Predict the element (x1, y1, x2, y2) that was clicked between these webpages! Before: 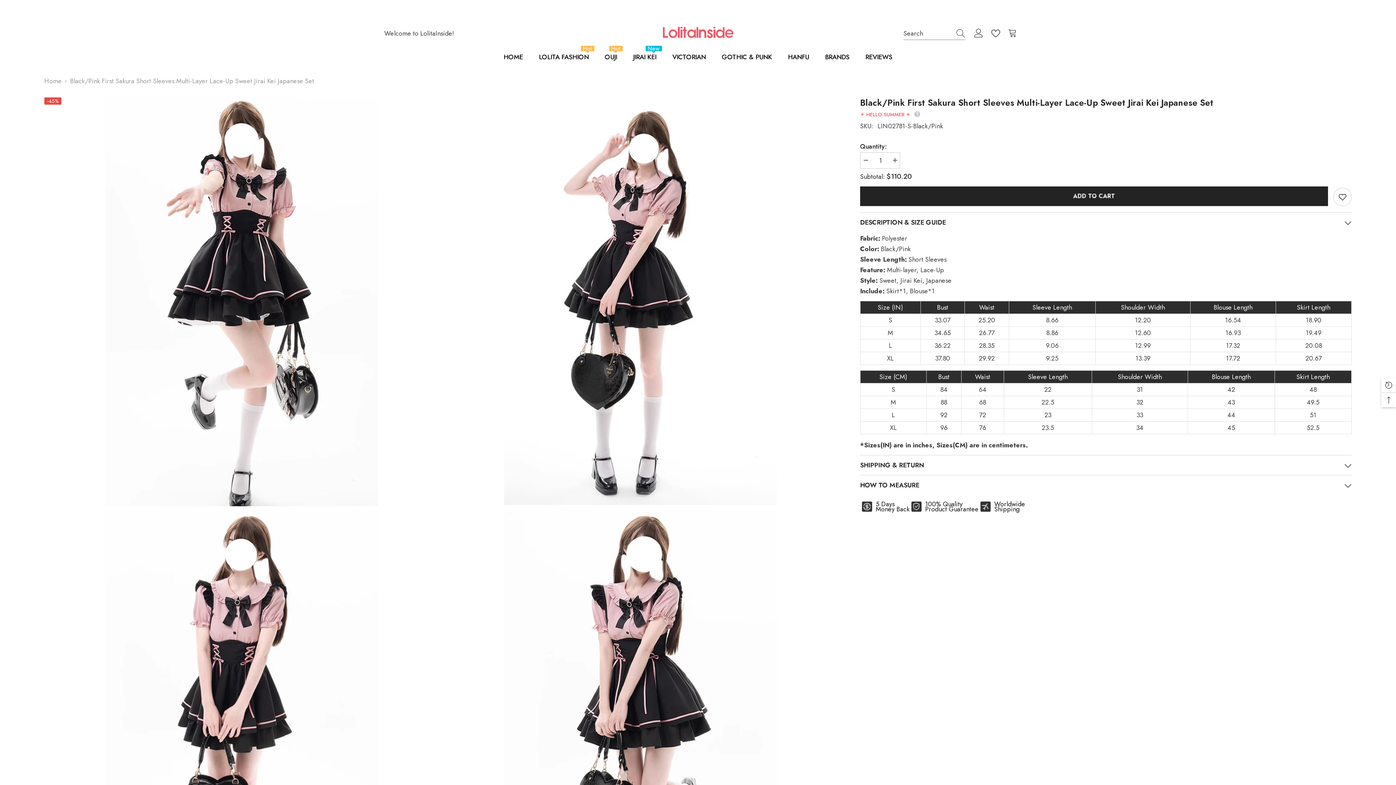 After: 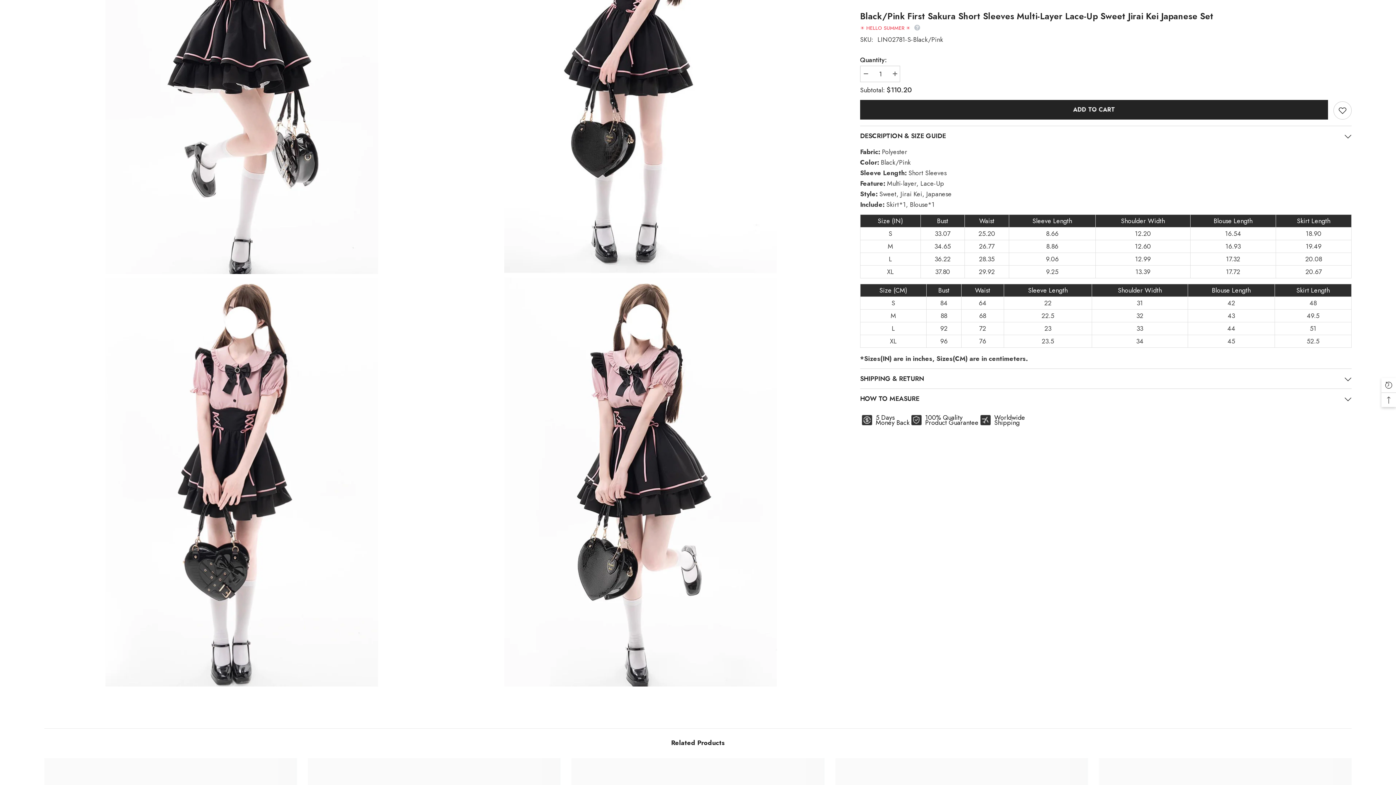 Action: label: DESCRIPTION & SIZE GUIDE bbox: (860, 212, 1352, 232)